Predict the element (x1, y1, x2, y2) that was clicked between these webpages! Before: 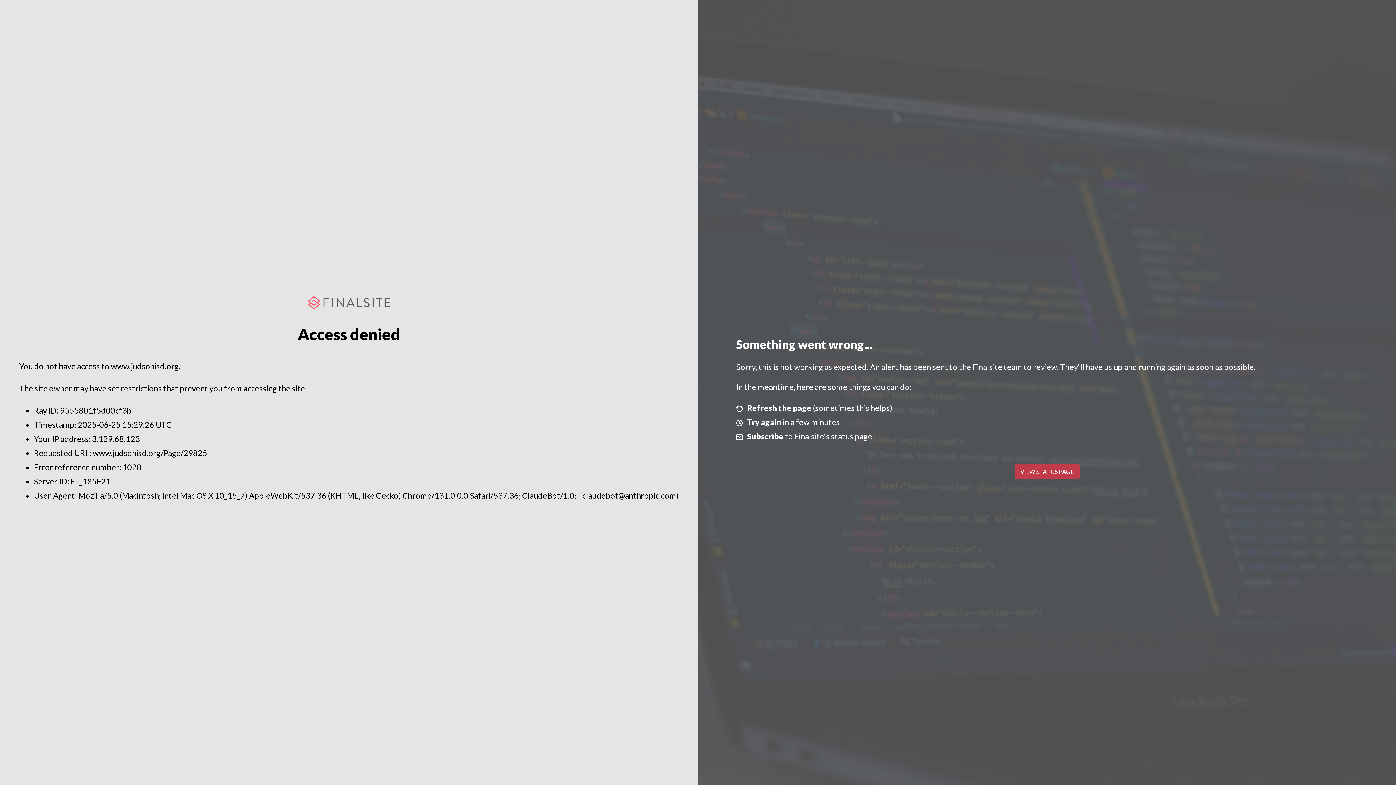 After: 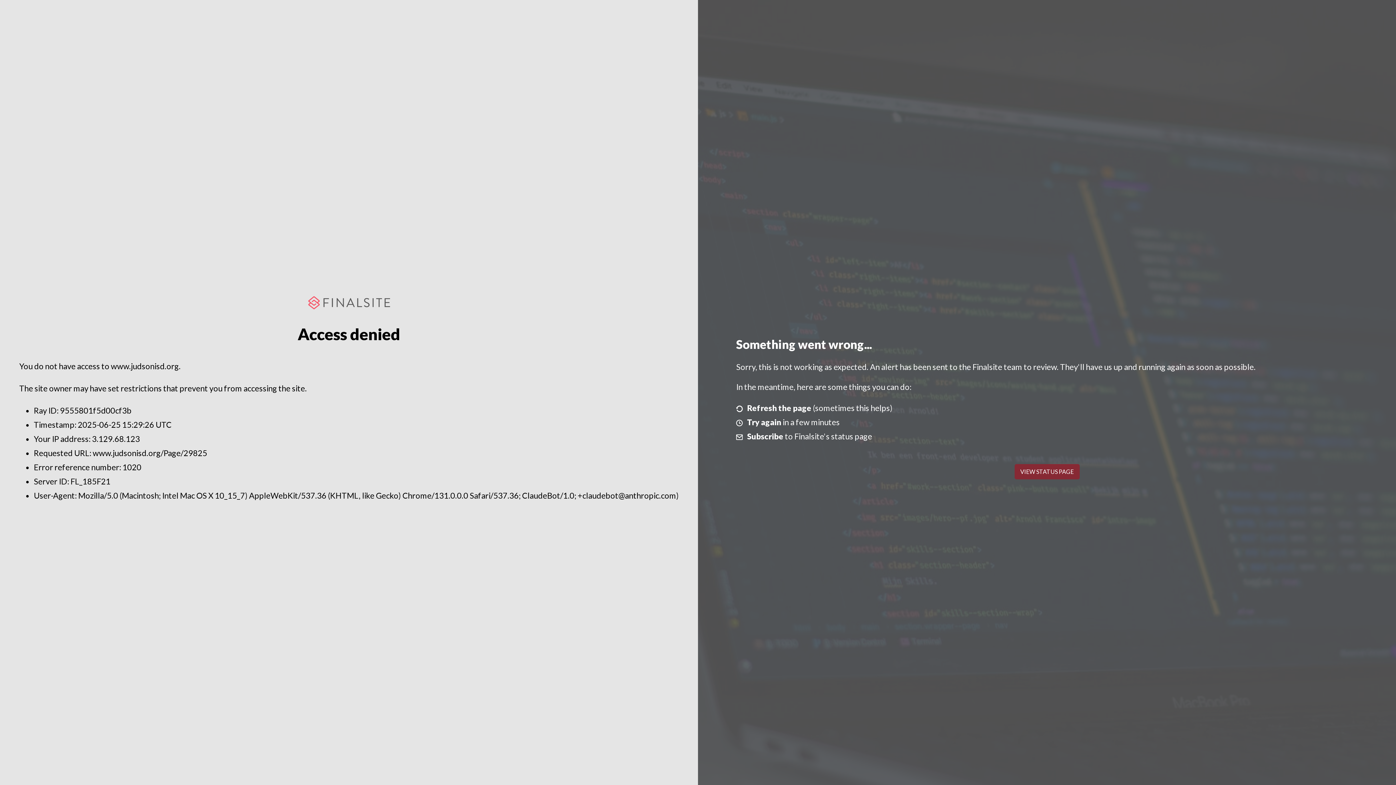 Action: bbox: (1014, 464, 1079, 479) label: VIEW STATUS PAGE